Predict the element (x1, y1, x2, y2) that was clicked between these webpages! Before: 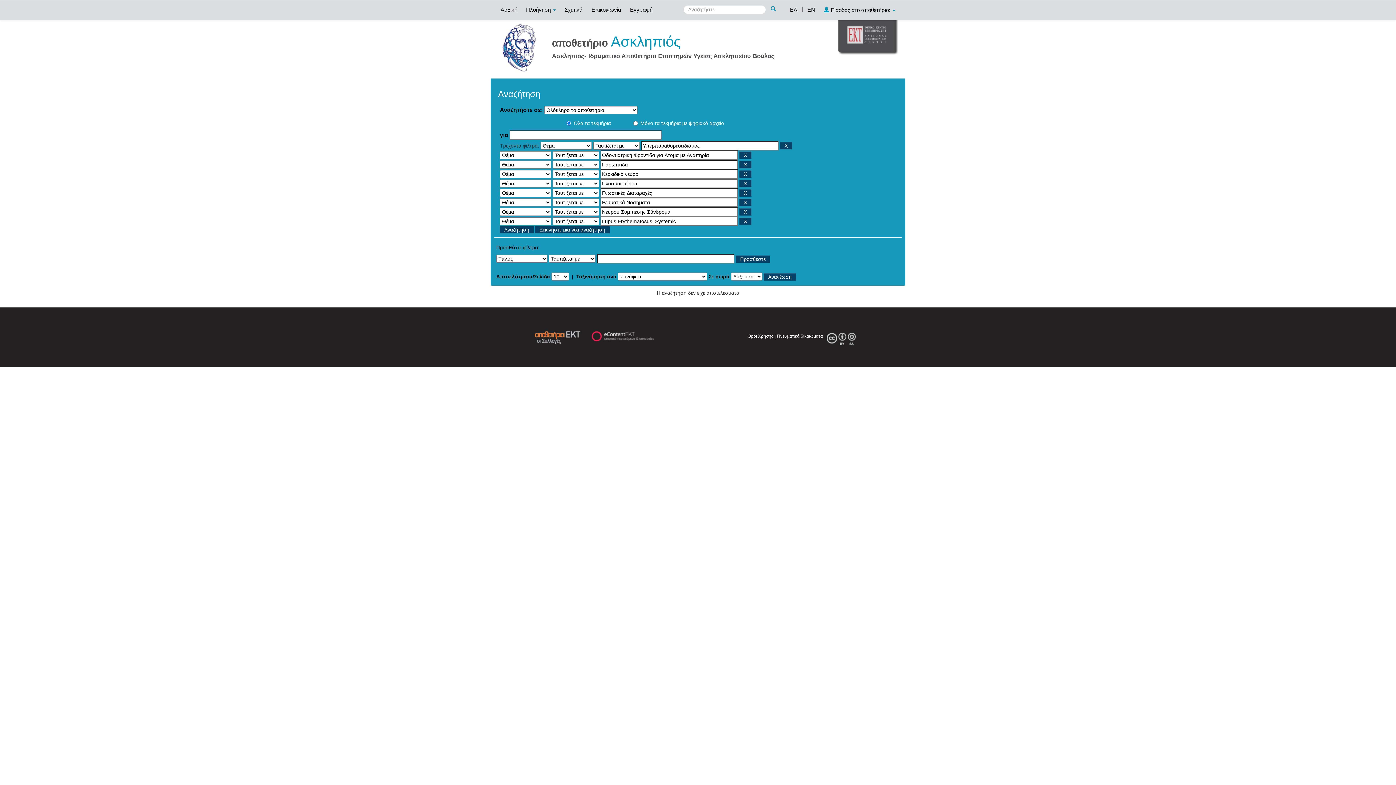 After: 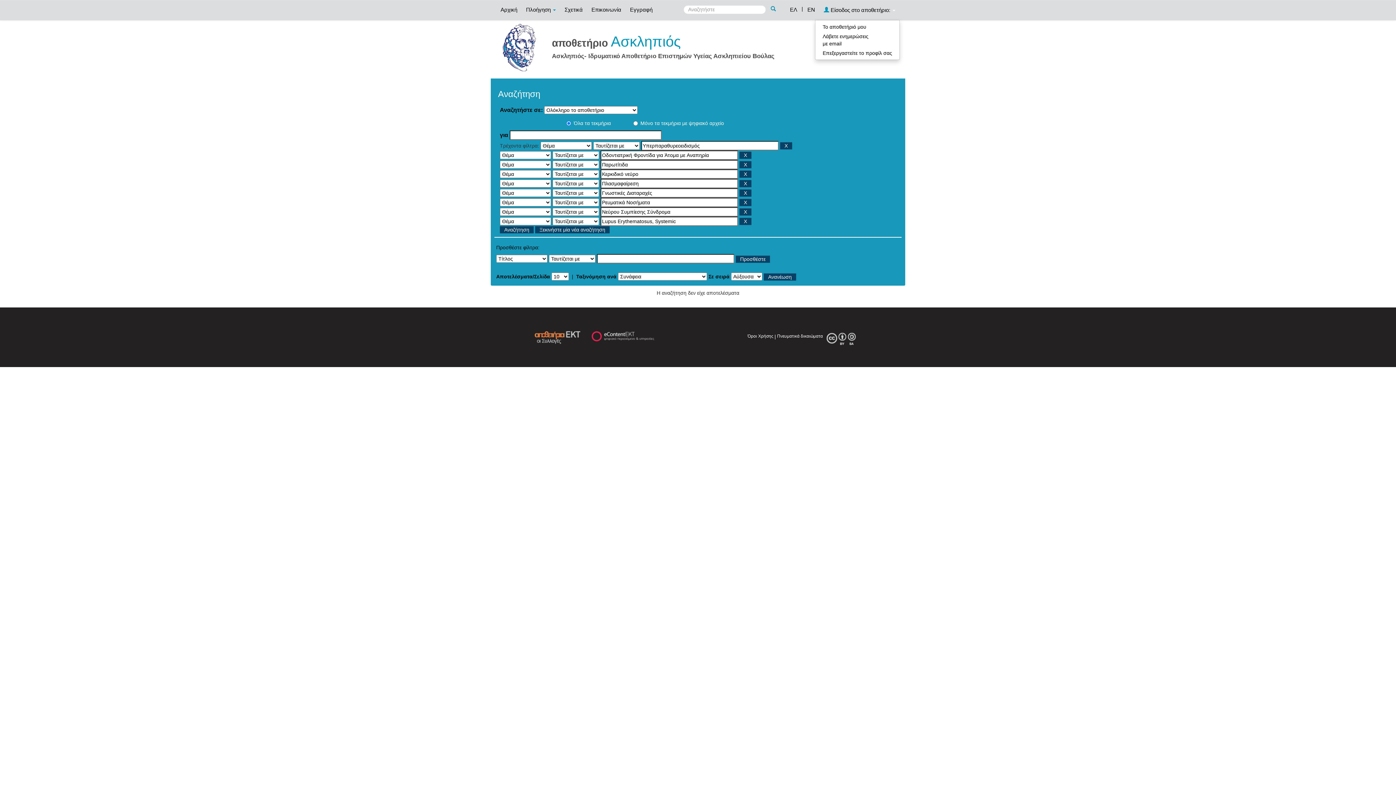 Action: label:  Είσοδος στο αποθετήριο:  bbox: (820, 0, 899, 19)